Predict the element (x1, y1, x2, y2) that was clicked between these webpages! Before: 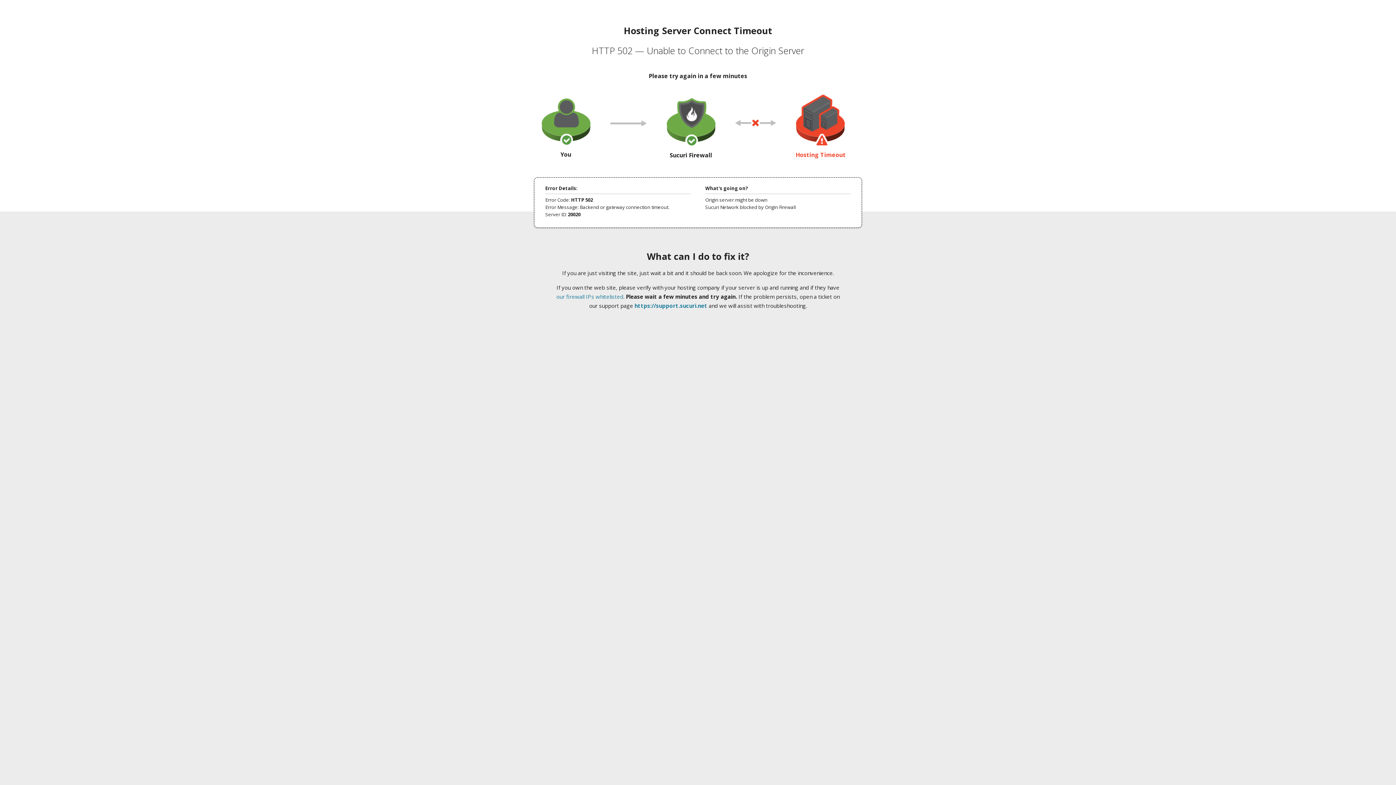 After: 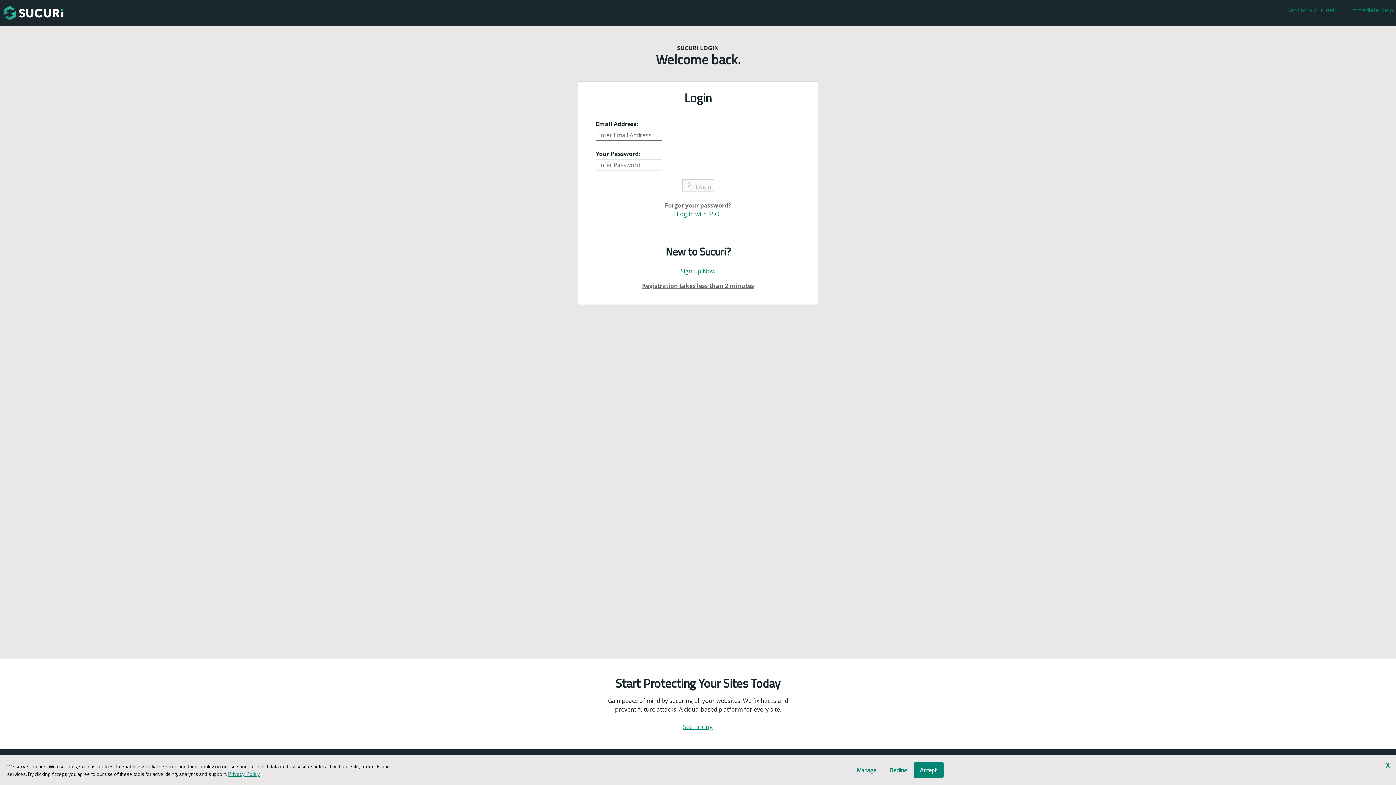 Action: bbox: (634, 302, 707, 309) label: https://support.sucuri.net